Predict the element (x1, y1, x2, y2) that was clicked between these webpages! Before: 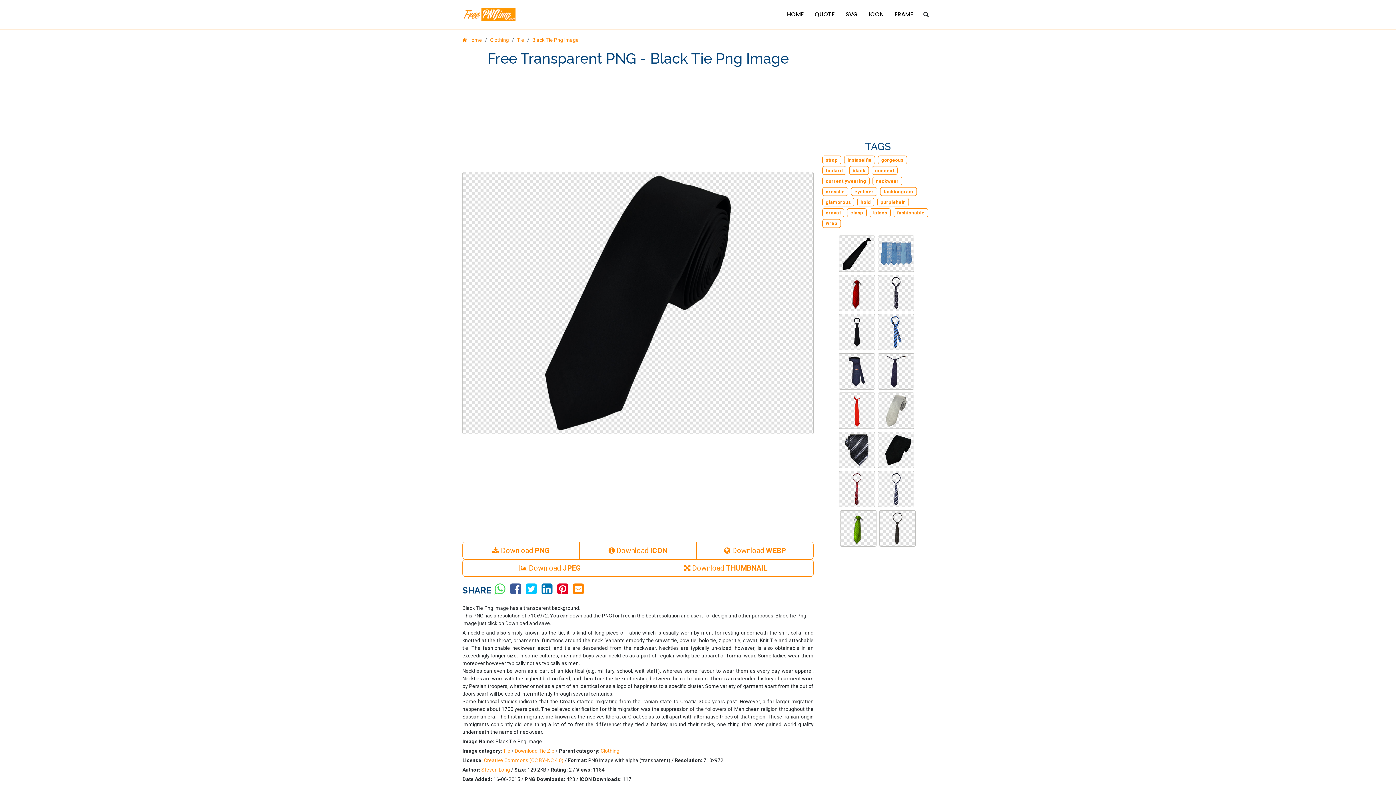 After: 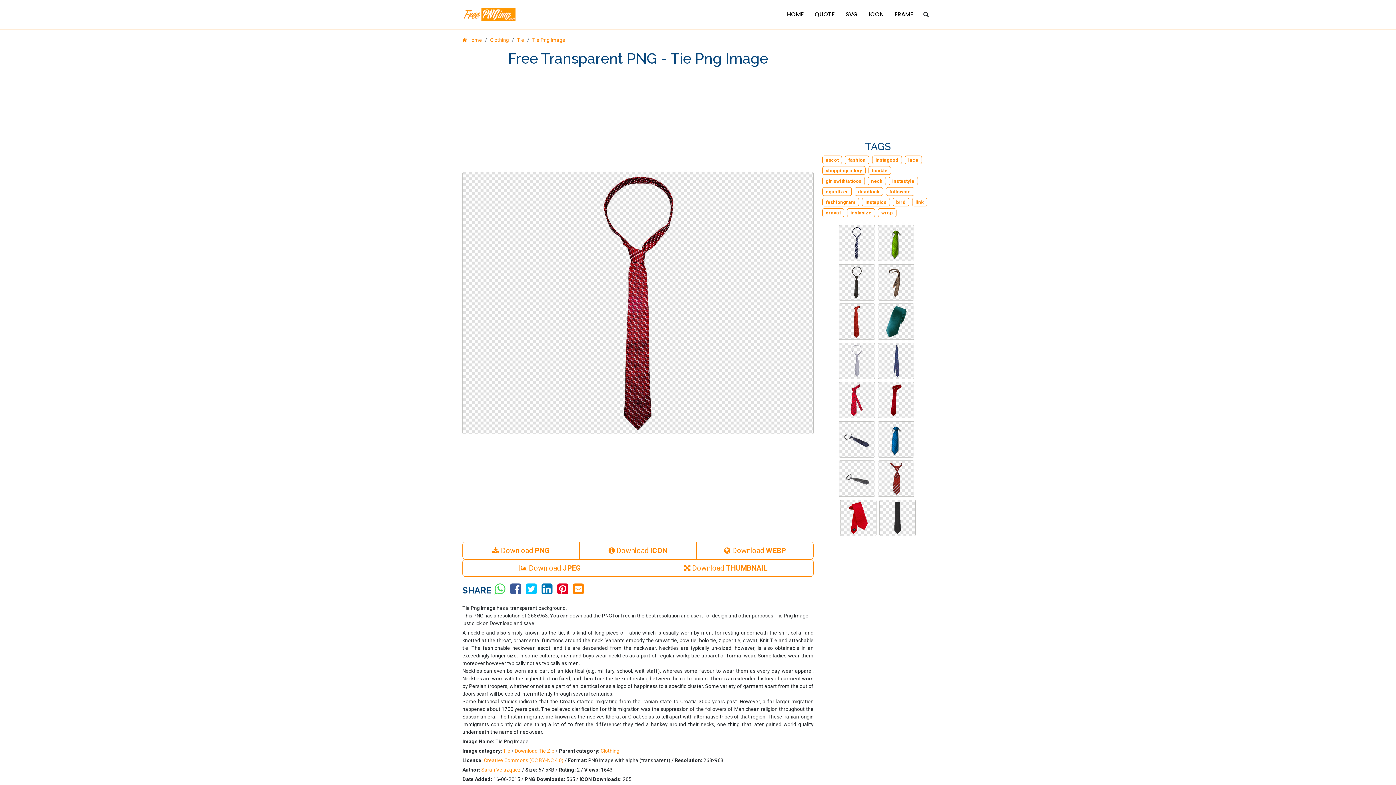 Action: bbox: (838, 485, 875, 491)